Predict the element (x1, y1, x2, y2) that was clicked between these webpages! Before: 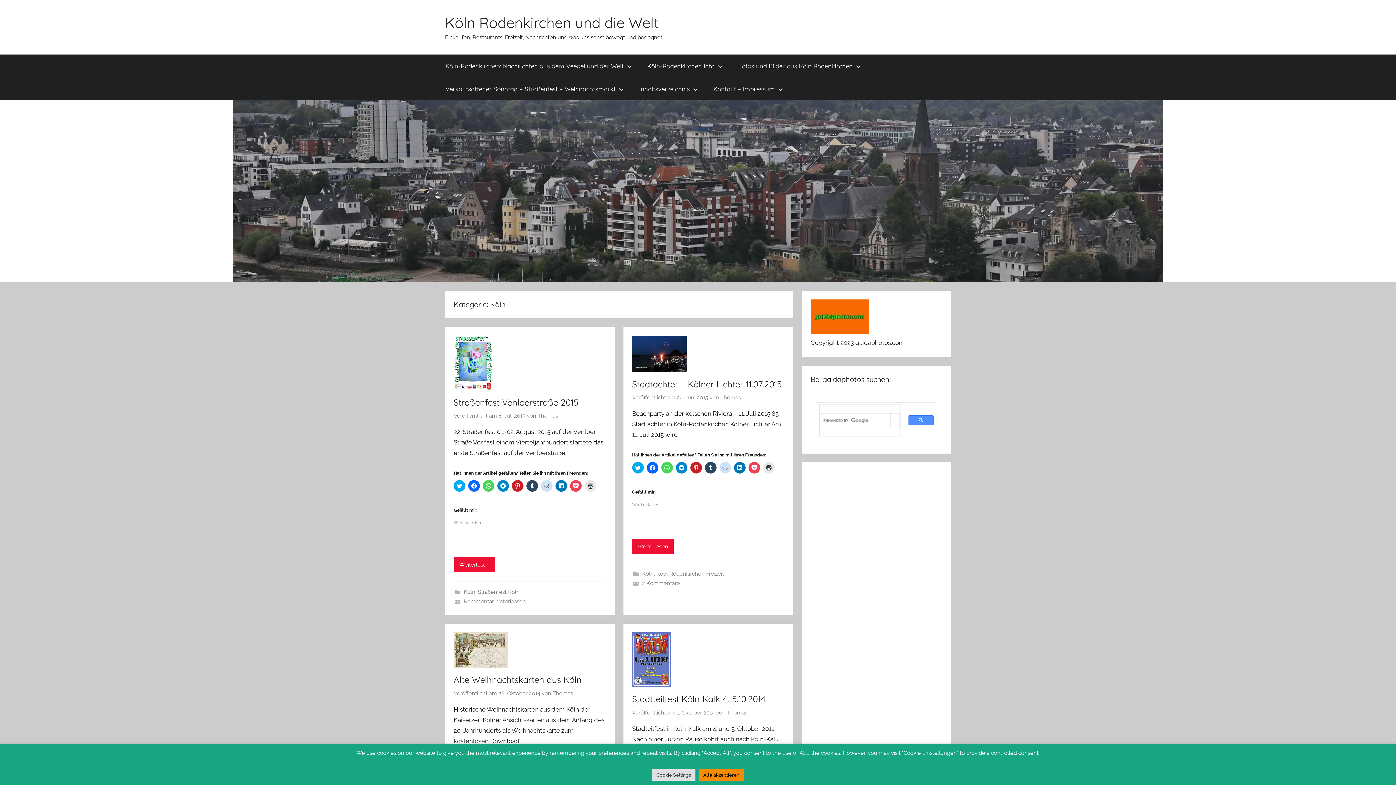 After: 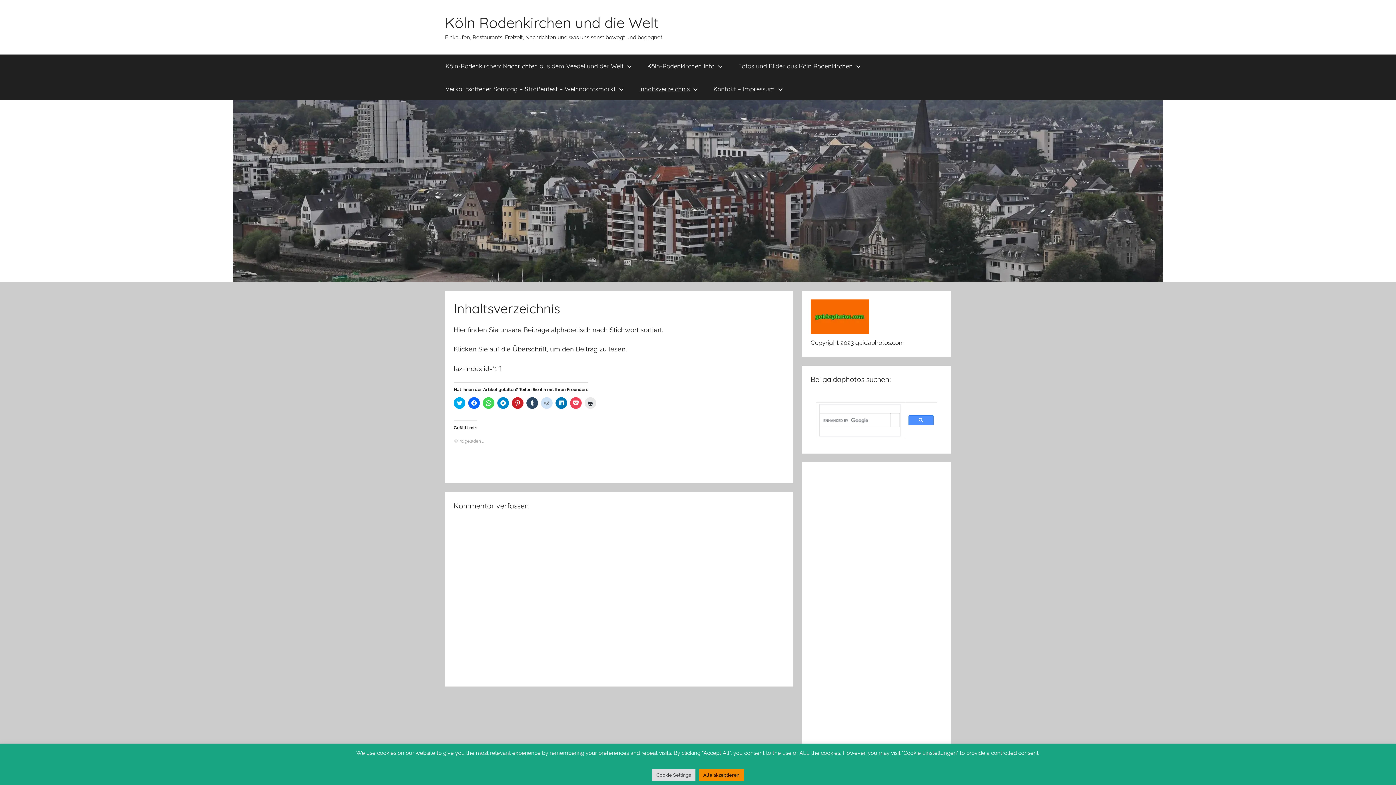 Action: label: Inhaltsverzeichnis bbox: (630, 77, 704, 100)